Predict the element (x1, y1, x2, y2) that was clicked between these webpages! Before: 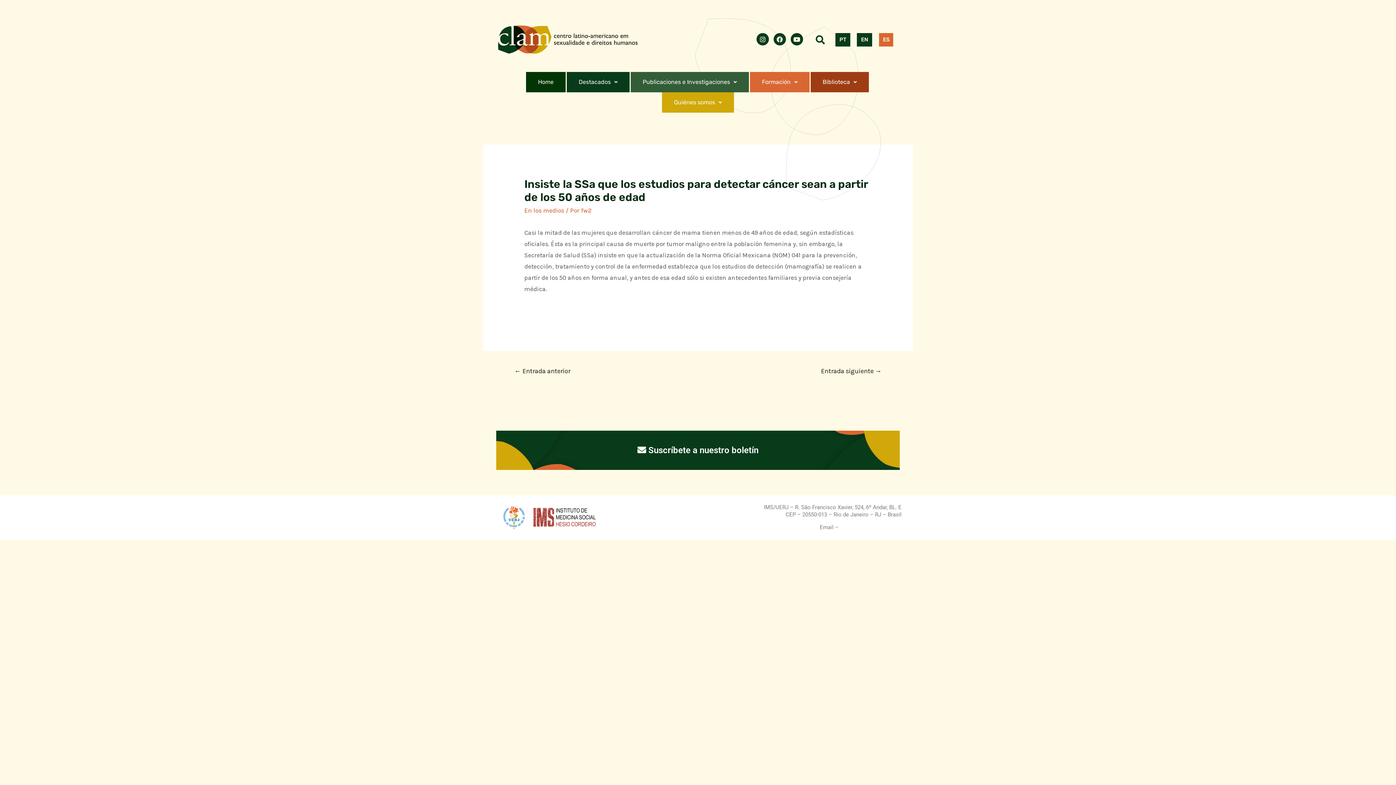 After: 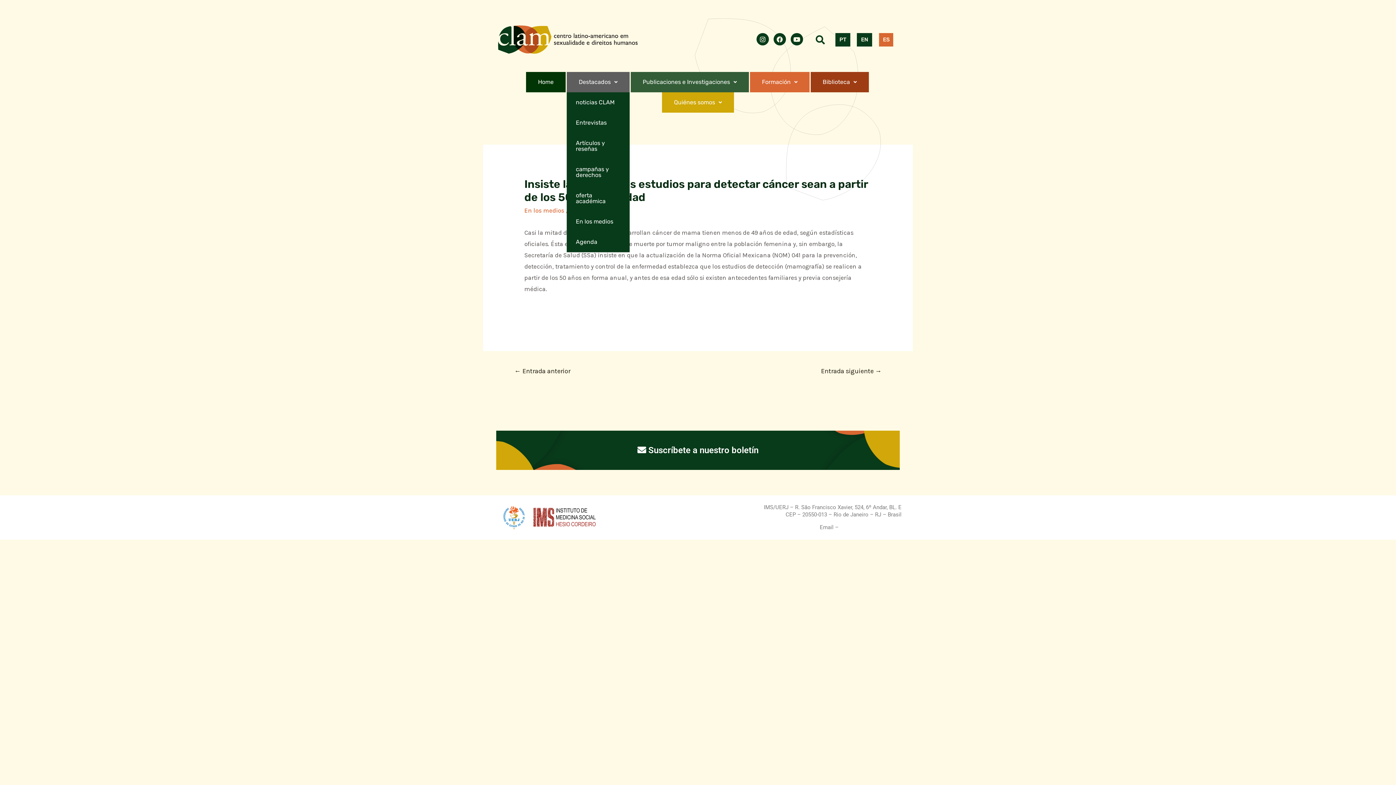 Action: bbox: (566, 72, 629, 92) label: Destacados